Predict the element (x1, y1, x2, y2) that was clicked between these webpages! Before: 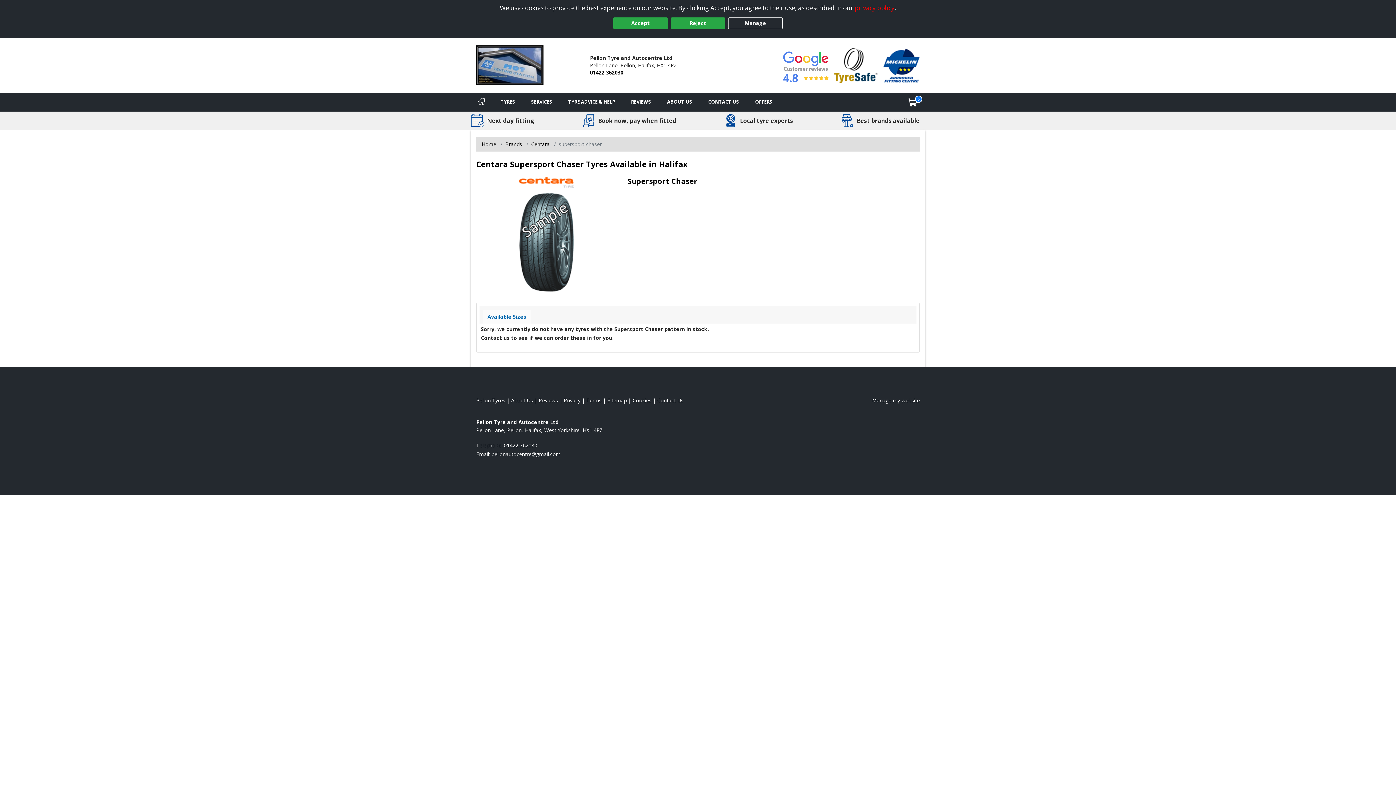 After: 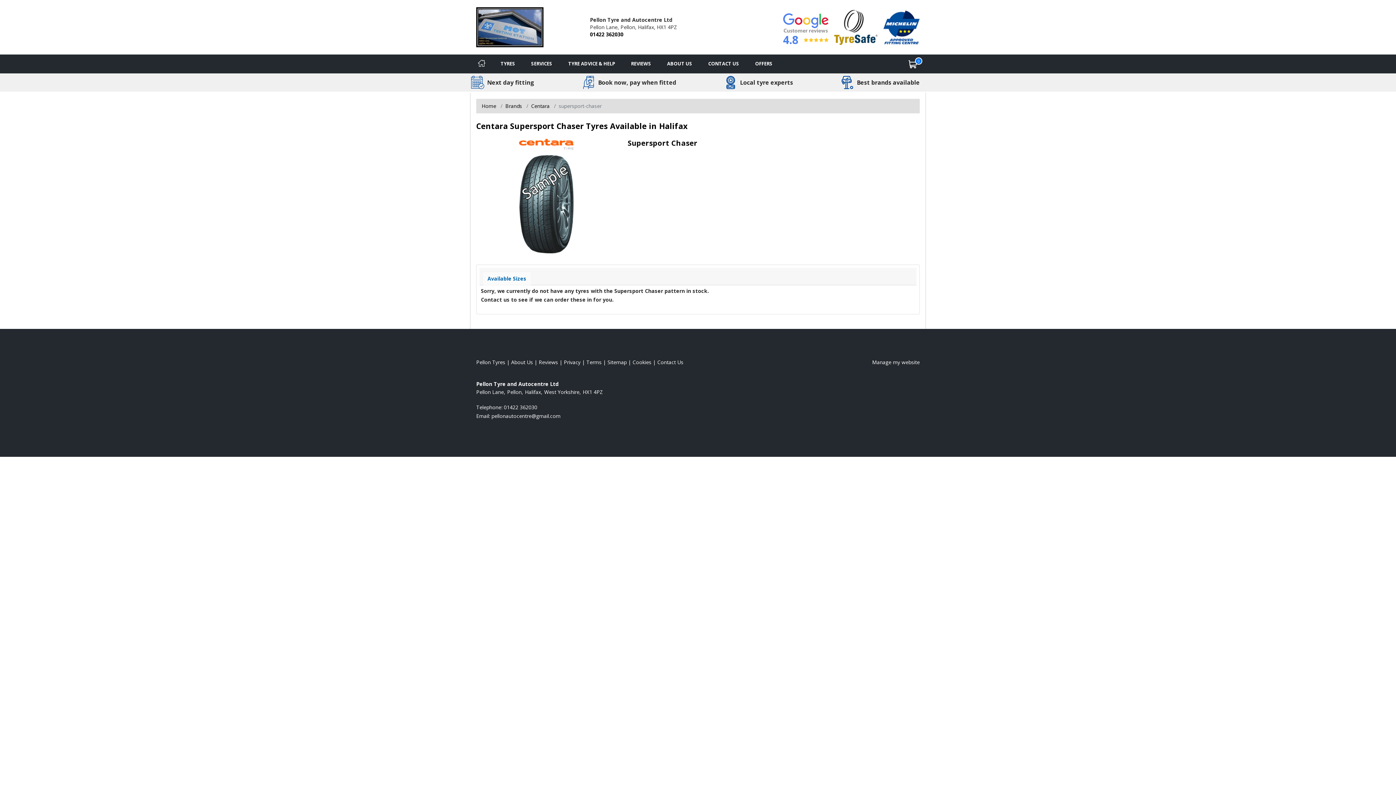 Action: label: Accept bbox: (613, 17, 668, 29)